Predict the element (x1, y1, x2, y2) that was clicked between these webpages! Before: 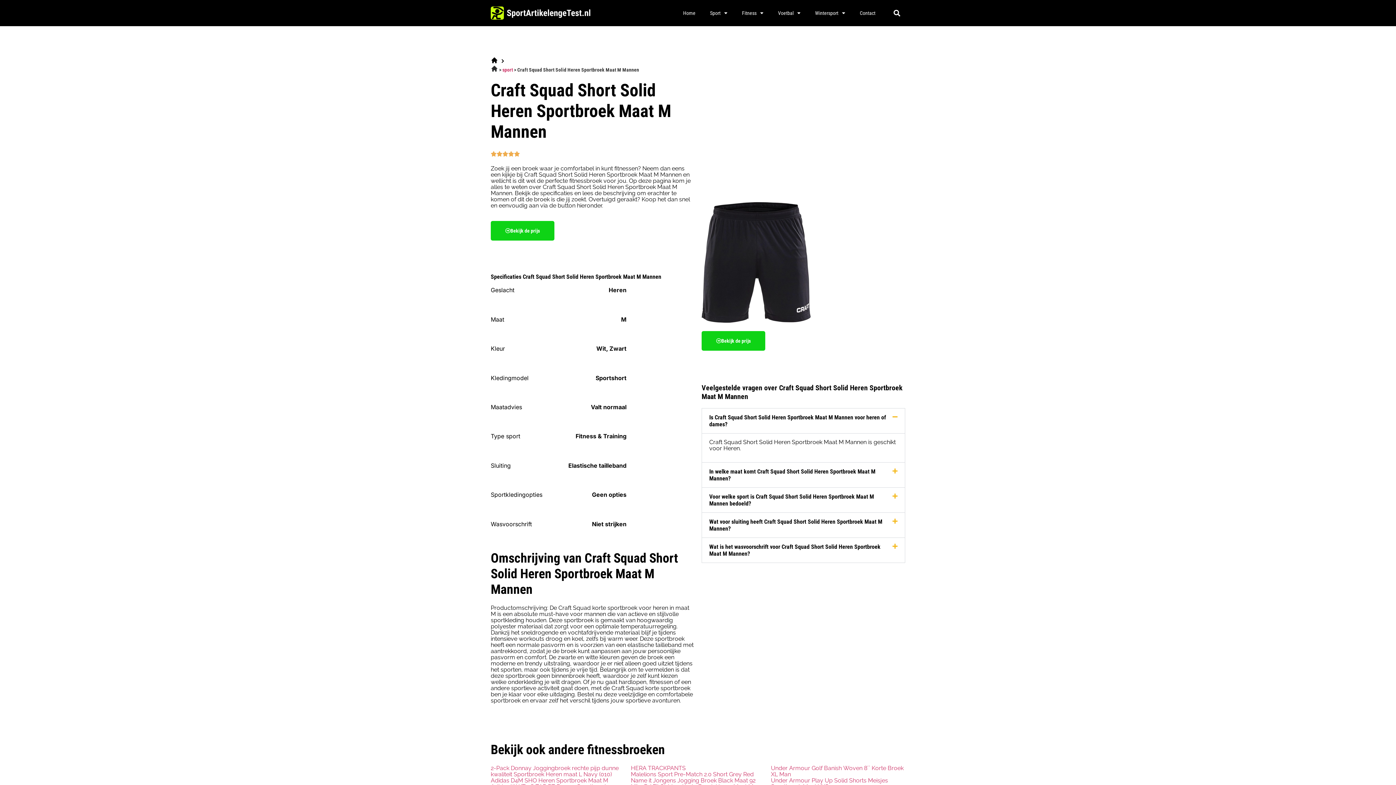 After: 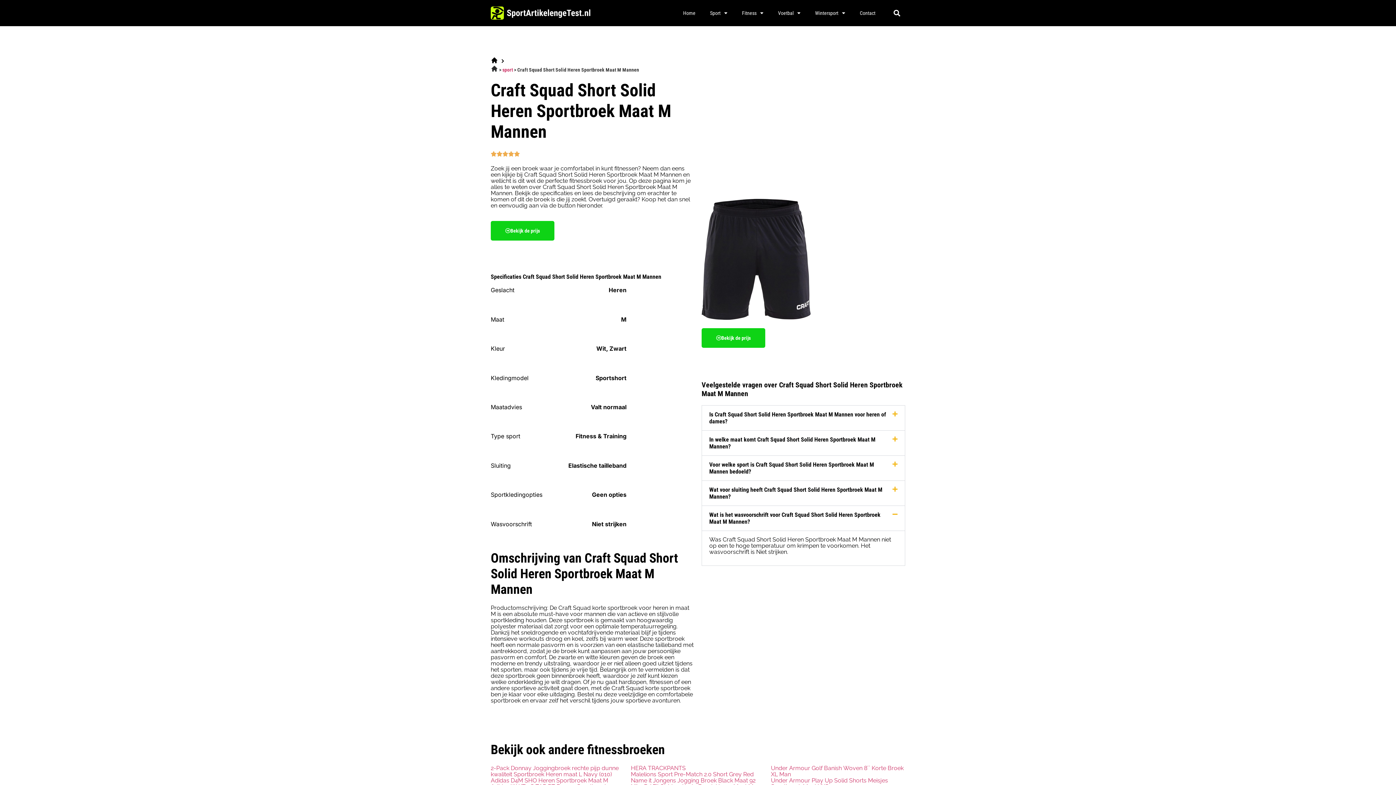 Action: bbox: (709, 543, 880, 557) label: Wat is het wasvoorschrift voor Craft Squad Short Solid Heren Sportbroek Maat M Mannen?